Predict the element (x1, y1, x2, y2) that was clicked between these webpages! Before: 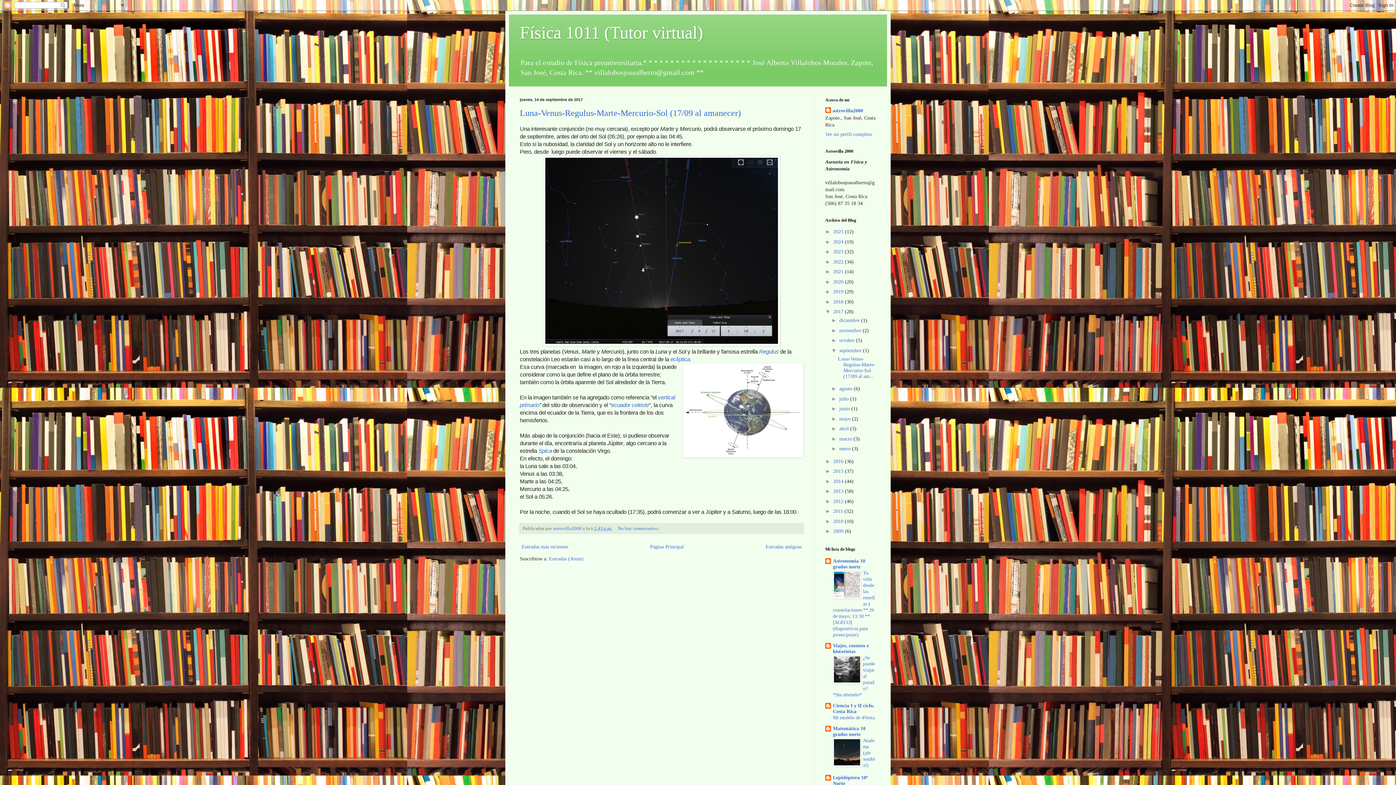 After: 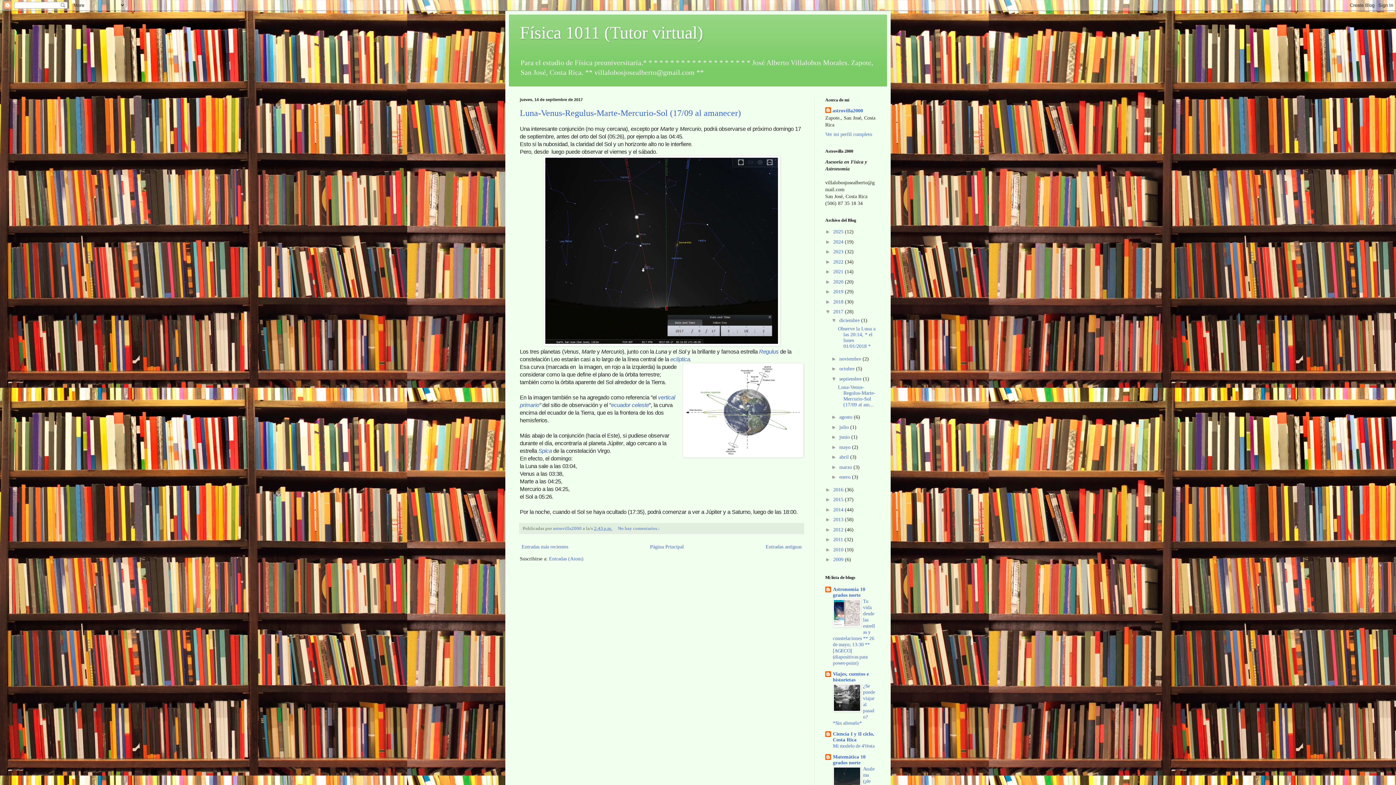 Action: label: ►   bbox: (831, 317, 839, 323)